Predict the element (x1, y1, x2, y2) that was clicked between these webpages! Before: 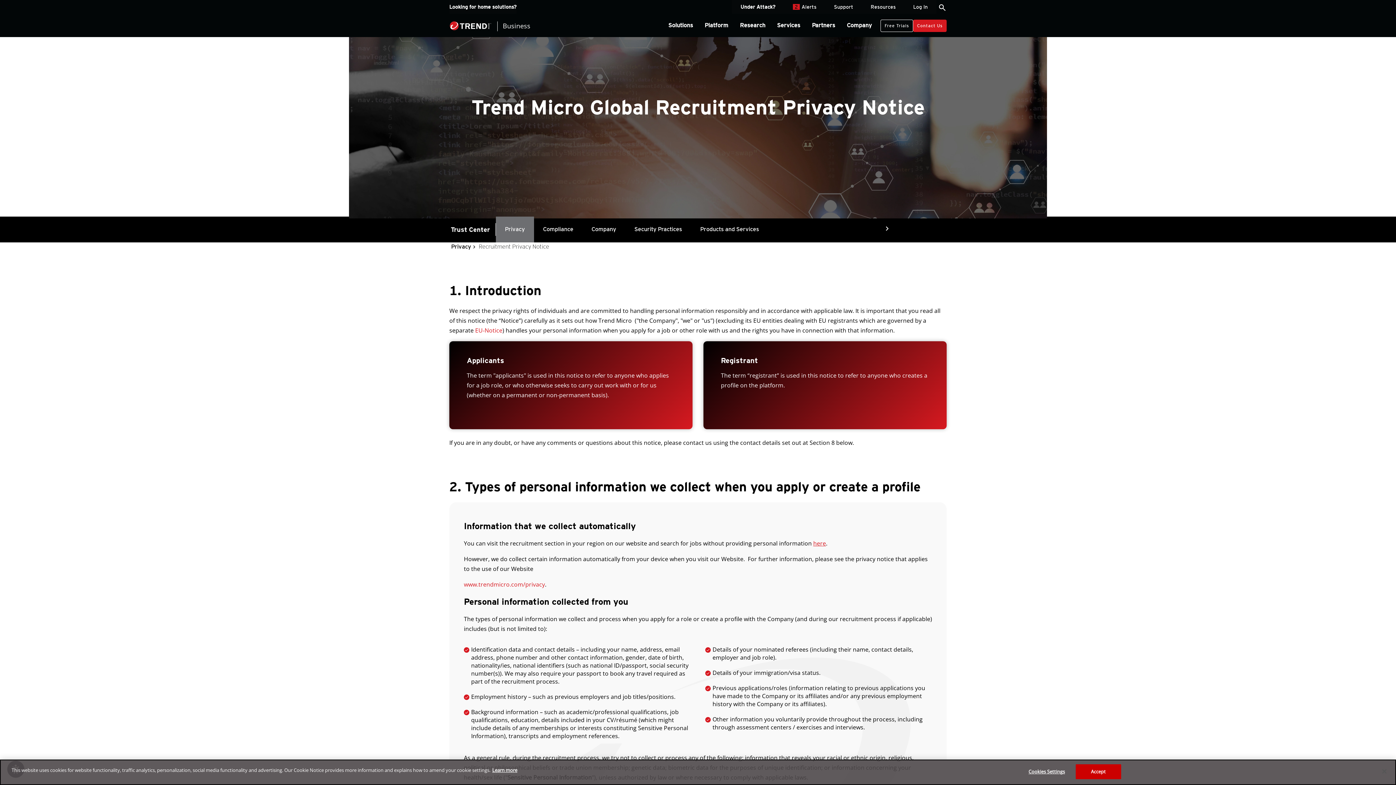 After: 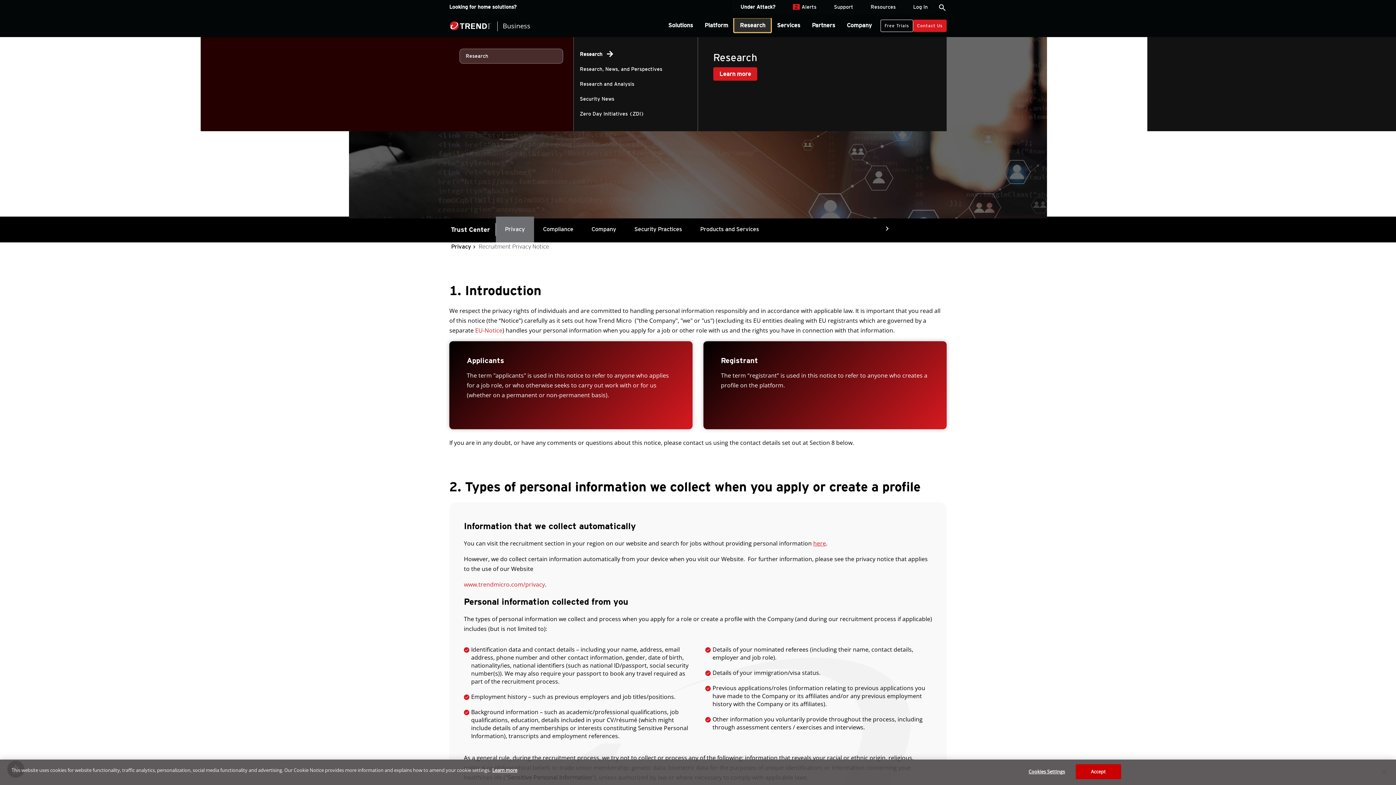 Action: label: Research bbox: (734, 18, 771, 32)